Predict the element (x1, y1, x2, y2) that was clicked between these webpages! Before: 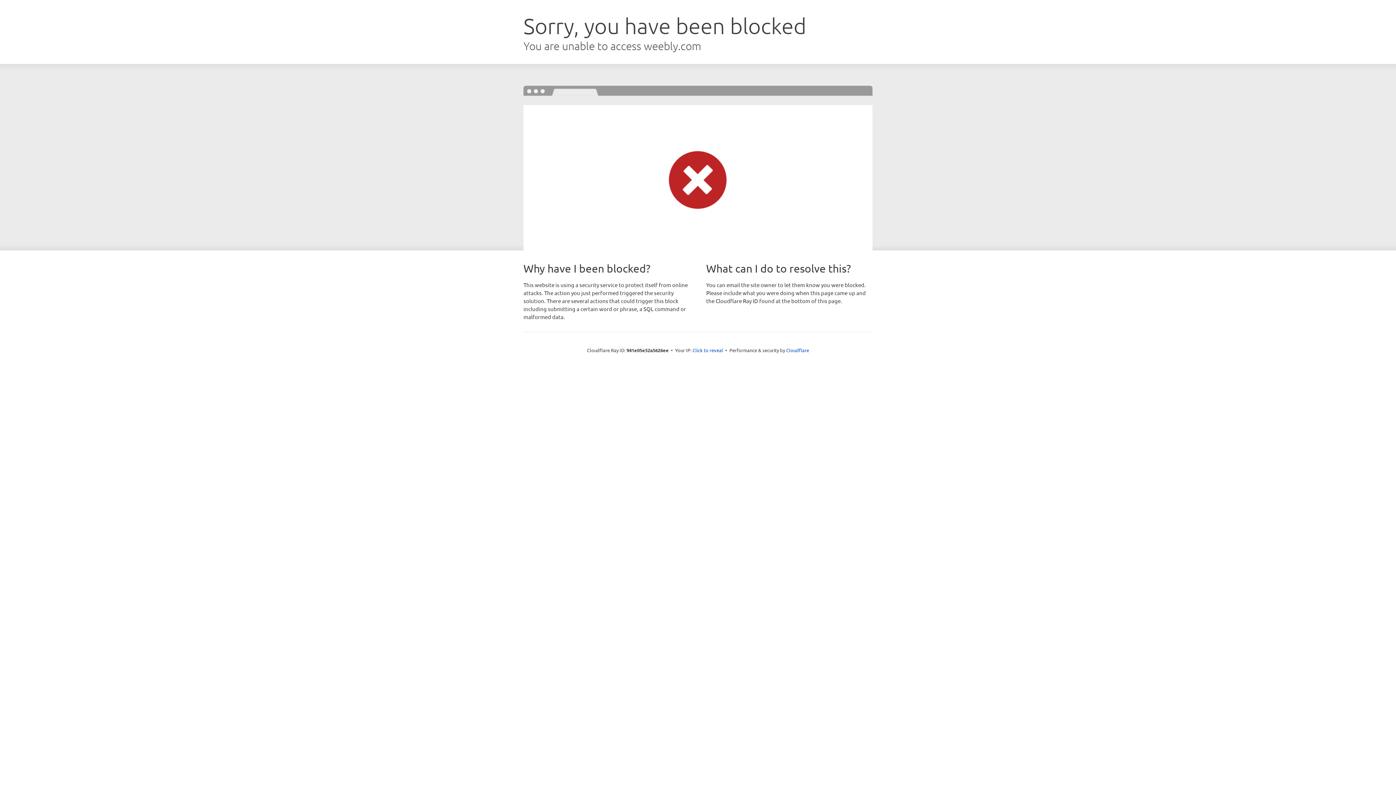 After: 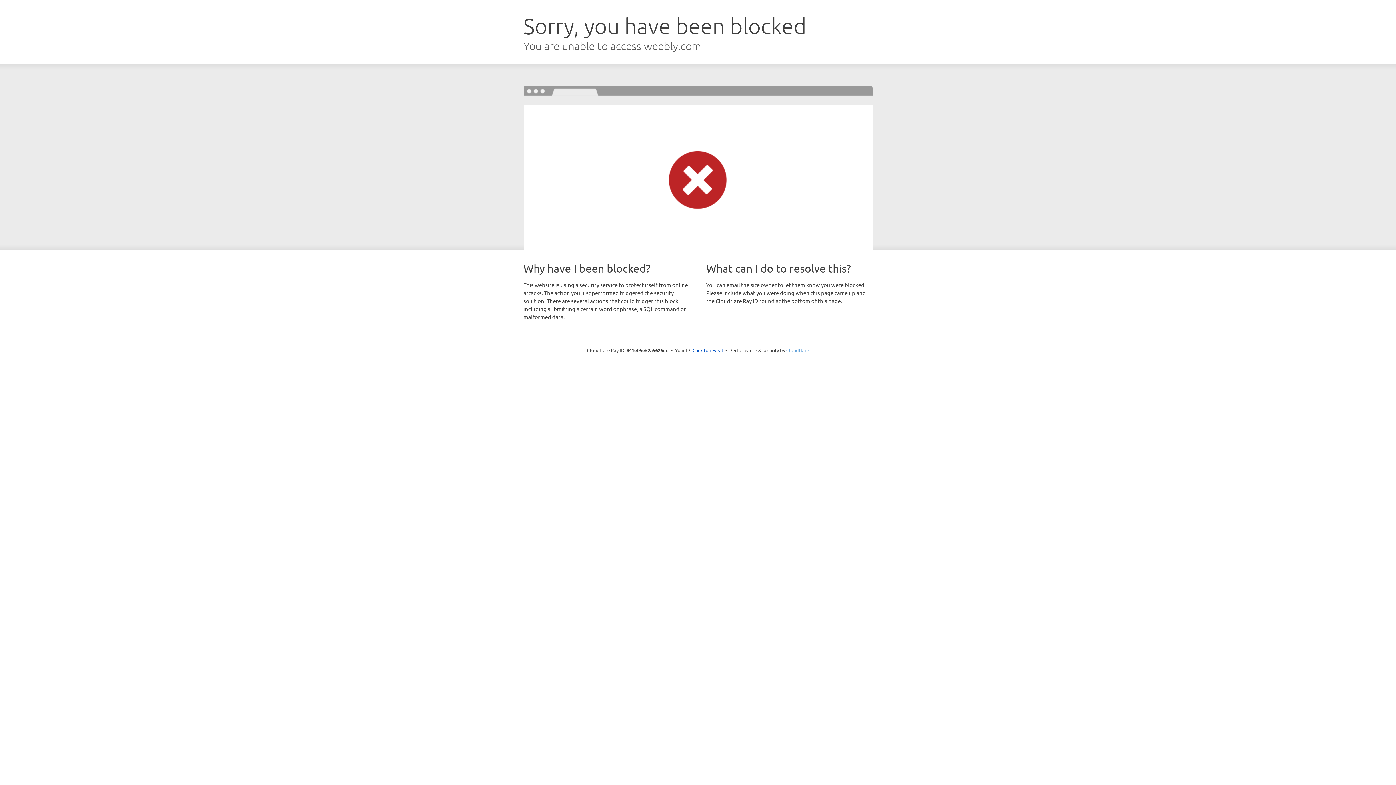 Action: label: Cloudflare bbox: (786, 347, 809, 353)